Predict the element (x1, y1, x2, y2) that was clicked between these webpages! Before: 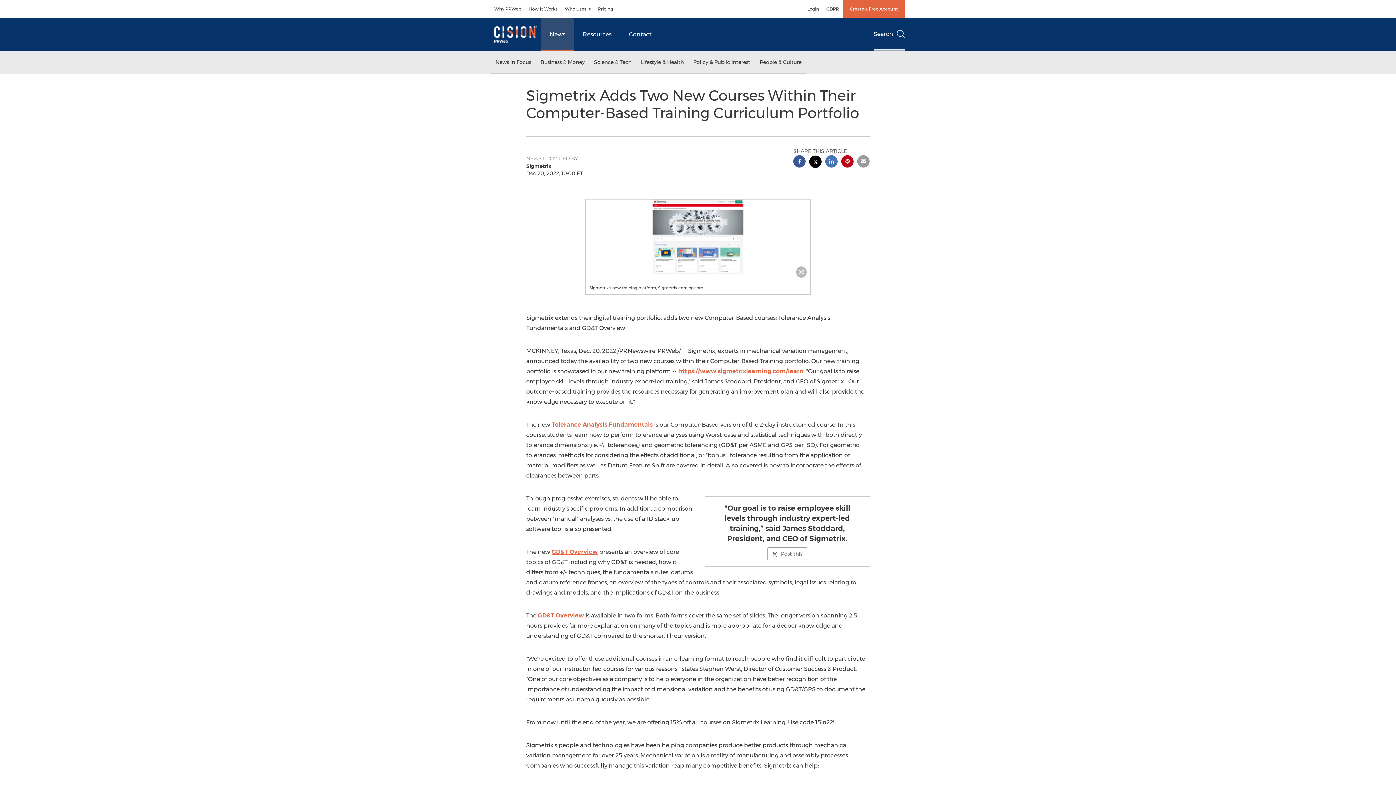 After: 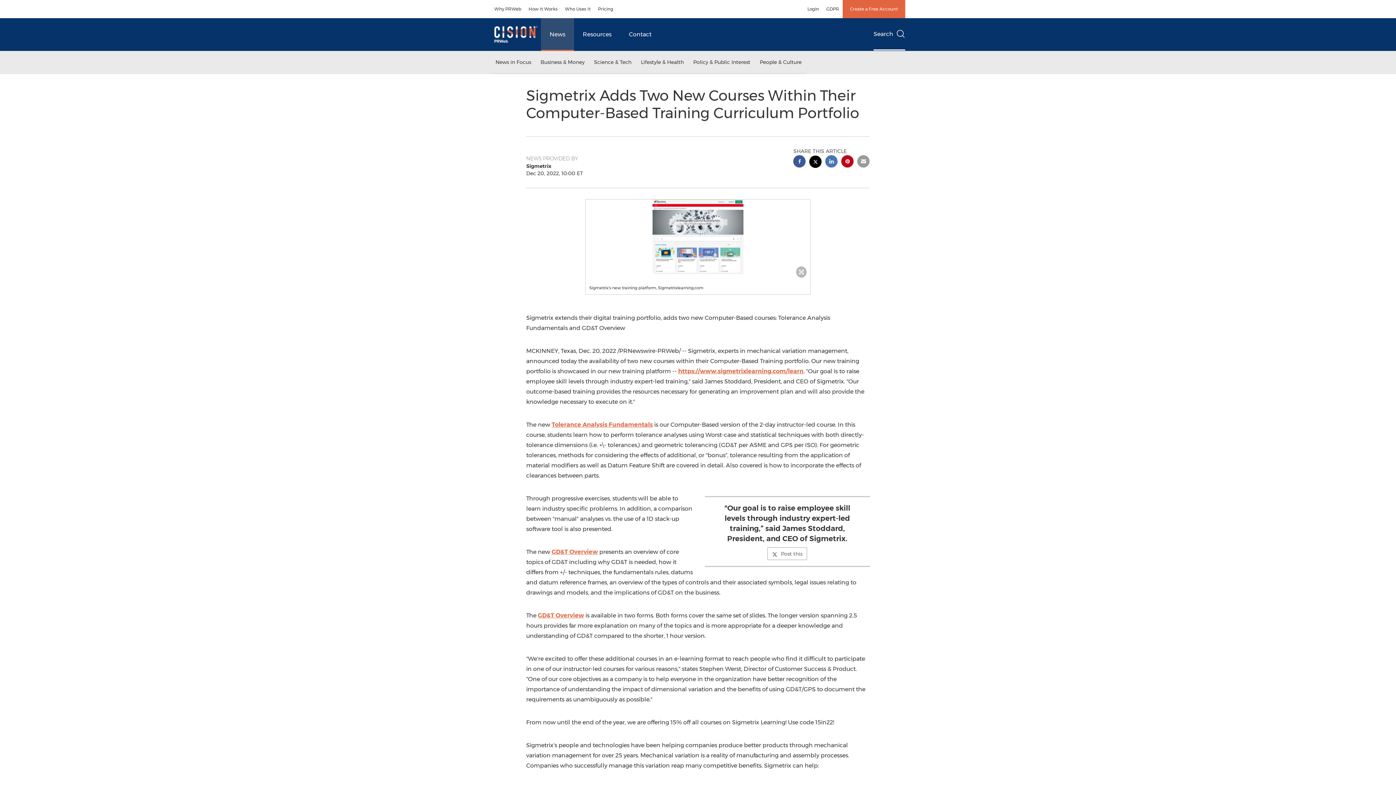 Action: bbox: (825, 155, 837, 169) label: linkedin sharing